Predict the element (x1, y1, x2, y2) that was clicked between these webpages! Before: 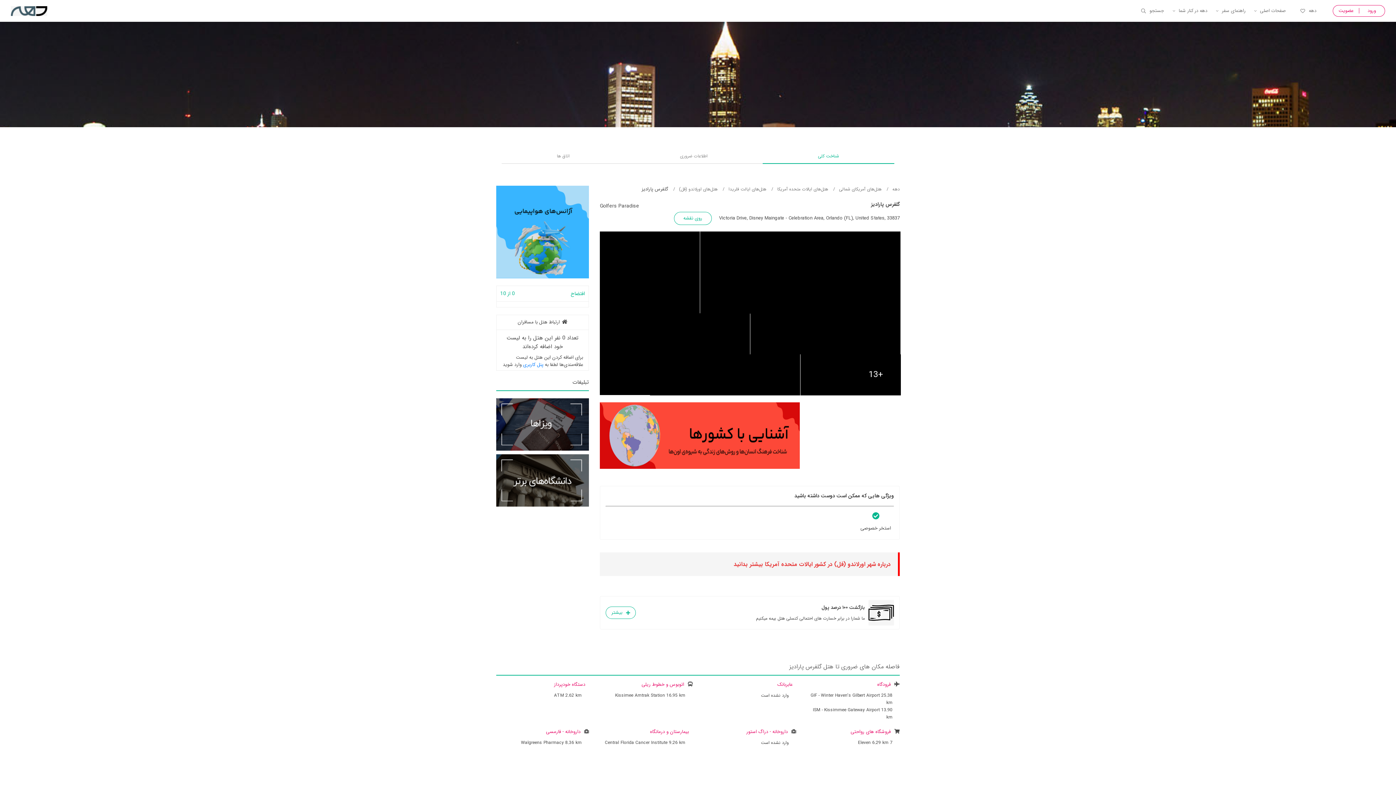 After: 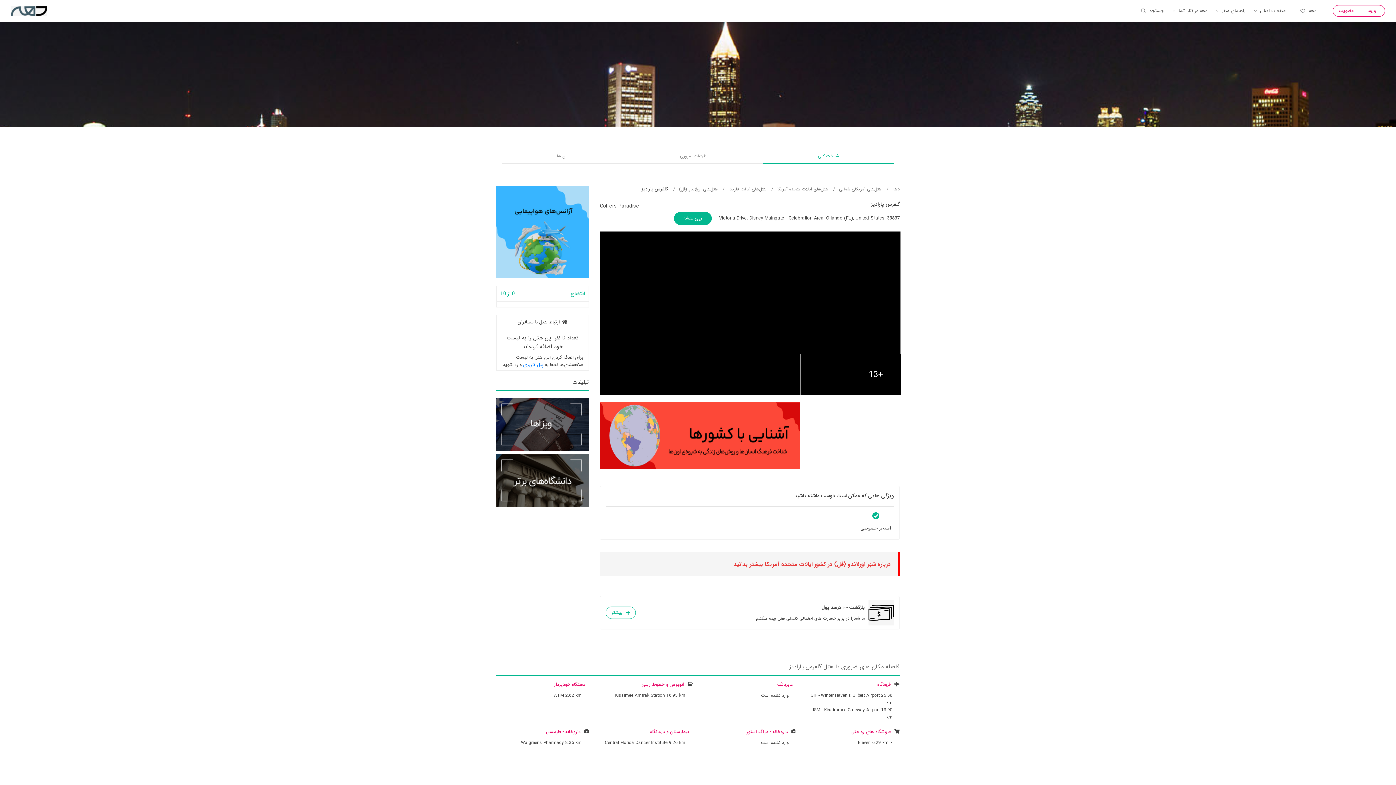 Action: bbox: (674, 212, 712, 225) label: روی نقشه